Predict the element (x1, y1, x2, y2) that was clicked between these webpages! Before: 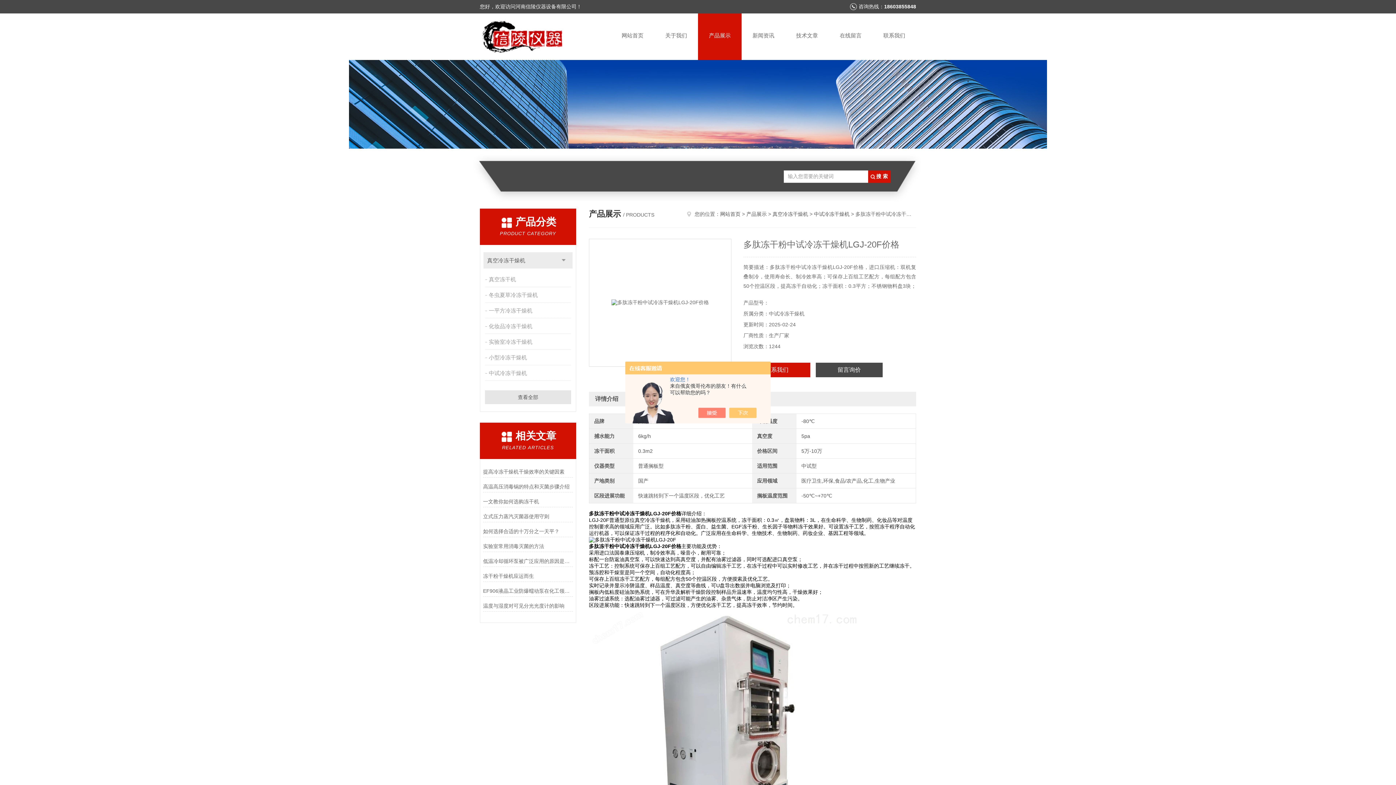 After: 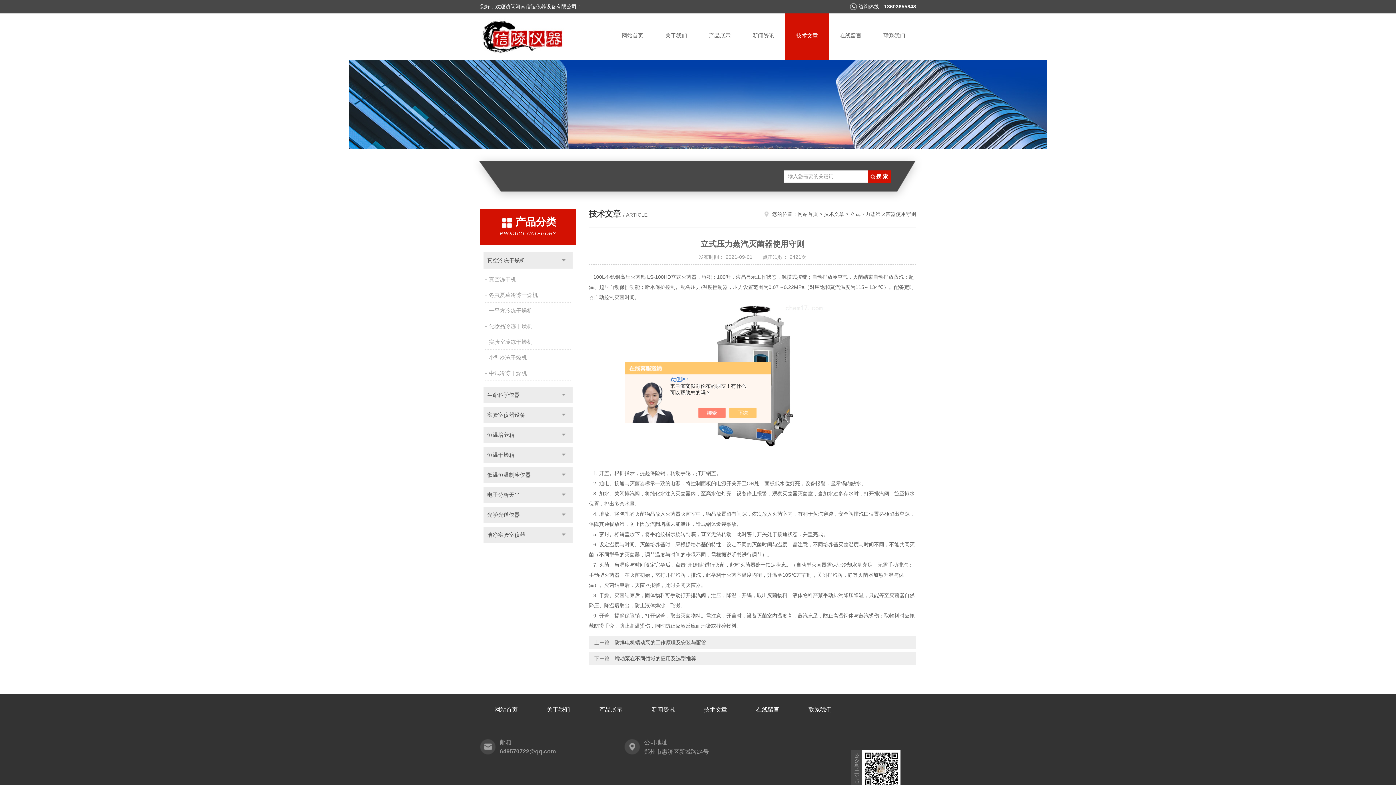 Action: bbox: (483, 511, 573, 522) label: 立式压力蒸汽灭菌器使用守则